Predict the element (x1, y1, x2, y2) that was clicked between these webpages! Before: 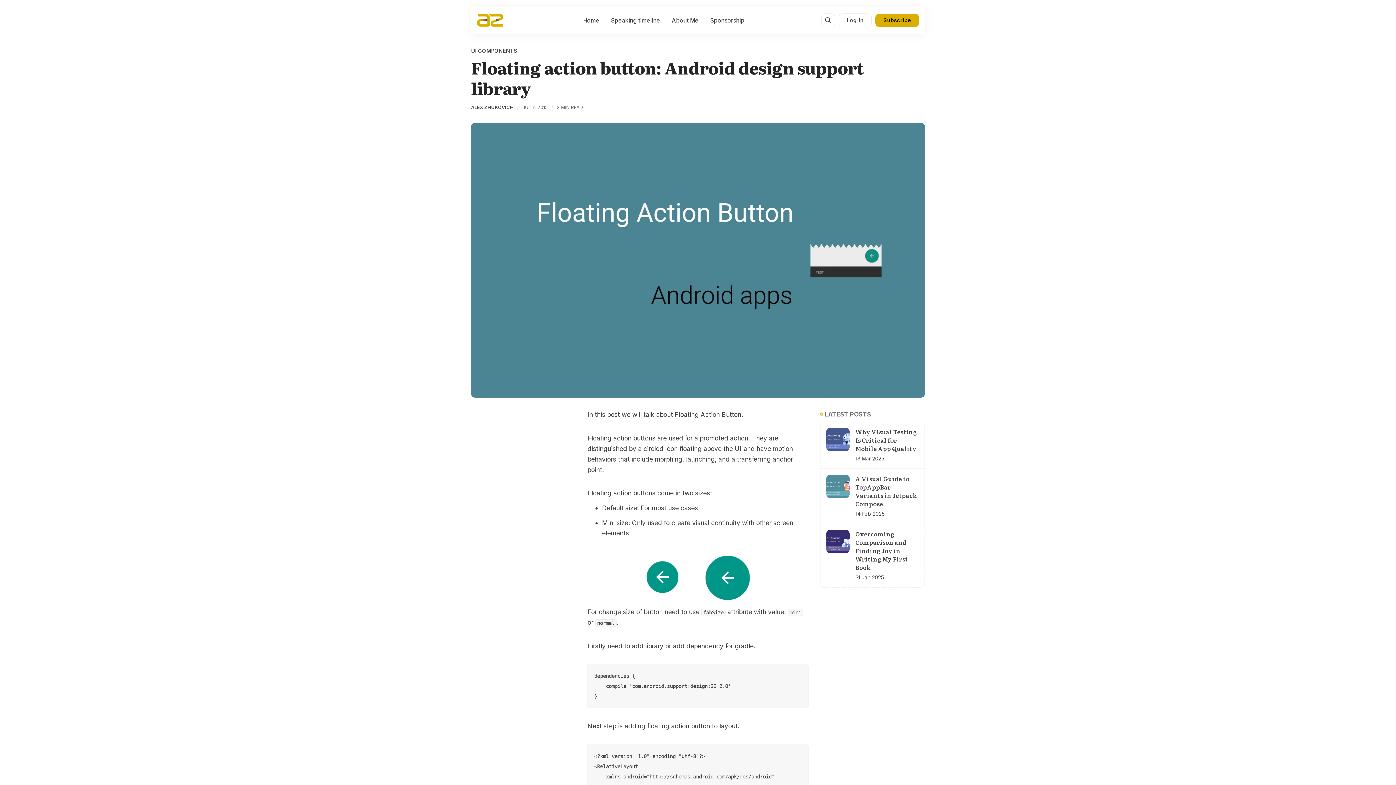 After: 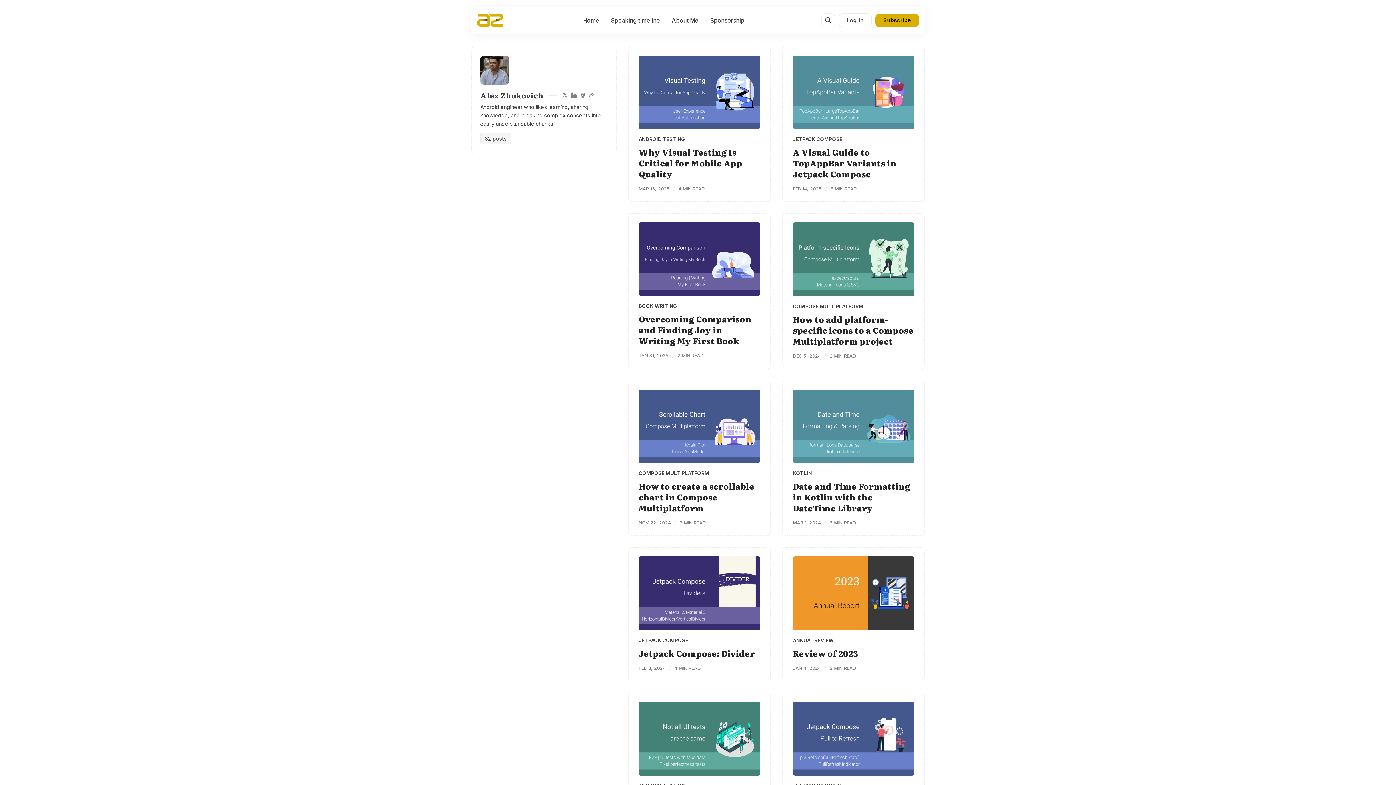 Action: bbox: (471, 104, 513, 110) label: ALEX ZHUKOVICH